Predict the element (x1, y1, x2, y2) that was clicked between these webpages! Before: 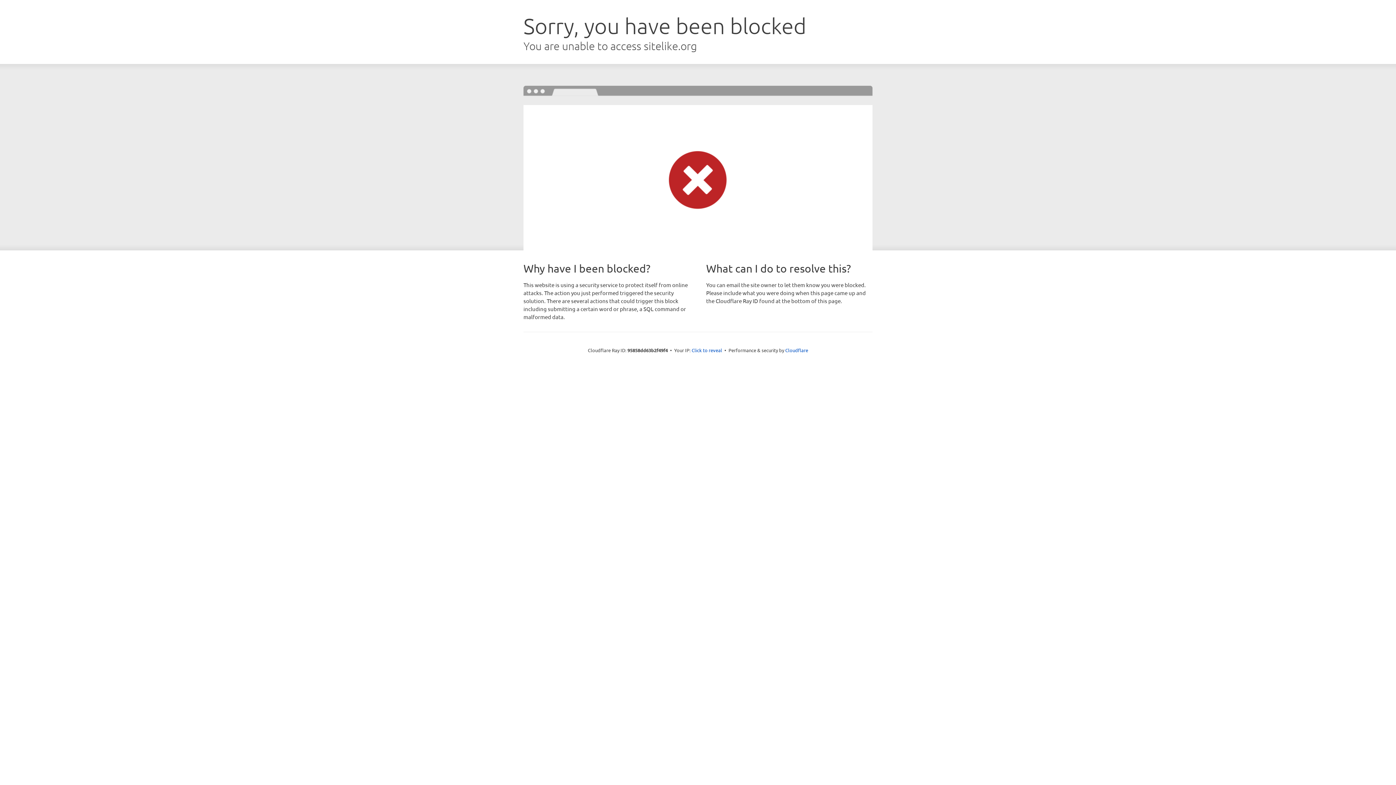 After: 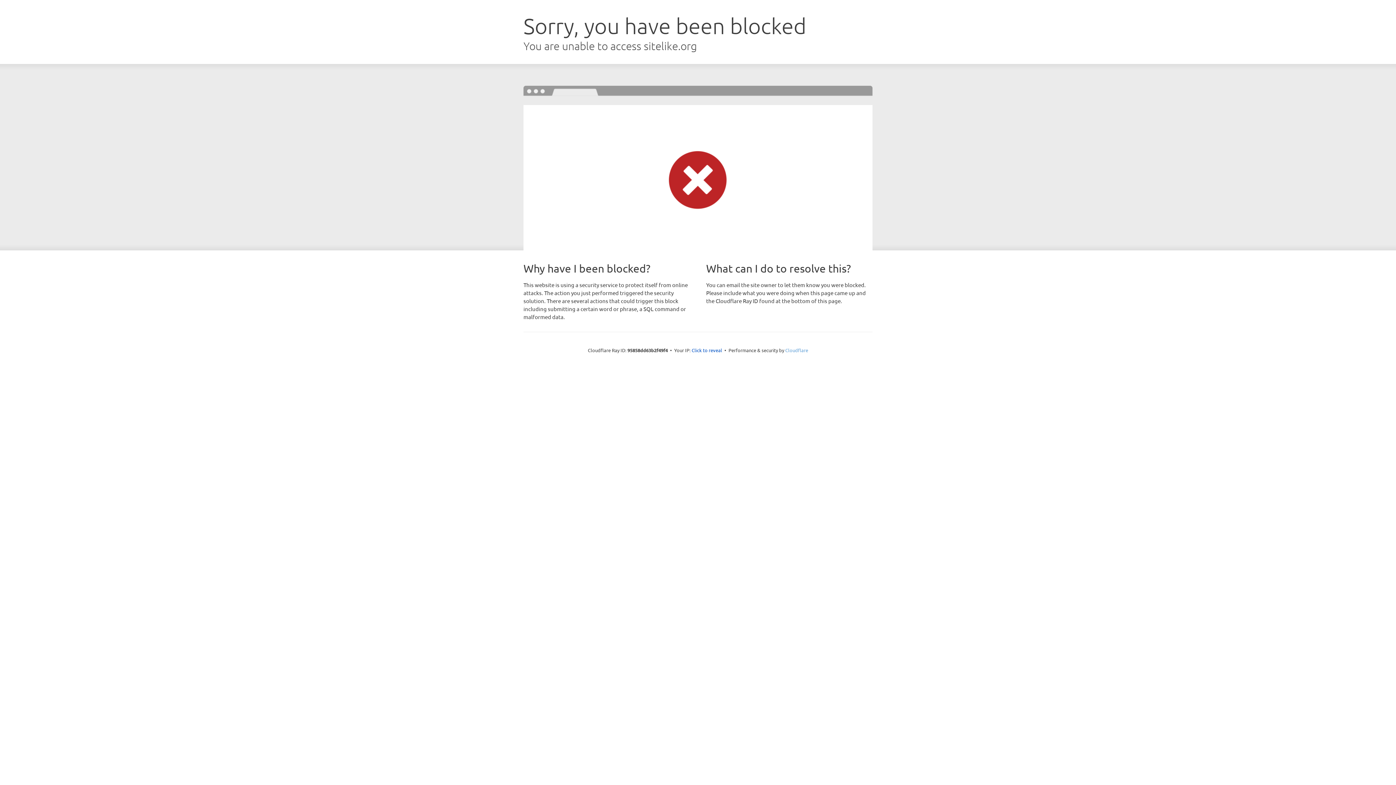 Action: bbox: (785, 347, 808, 353) label: Cloudflare